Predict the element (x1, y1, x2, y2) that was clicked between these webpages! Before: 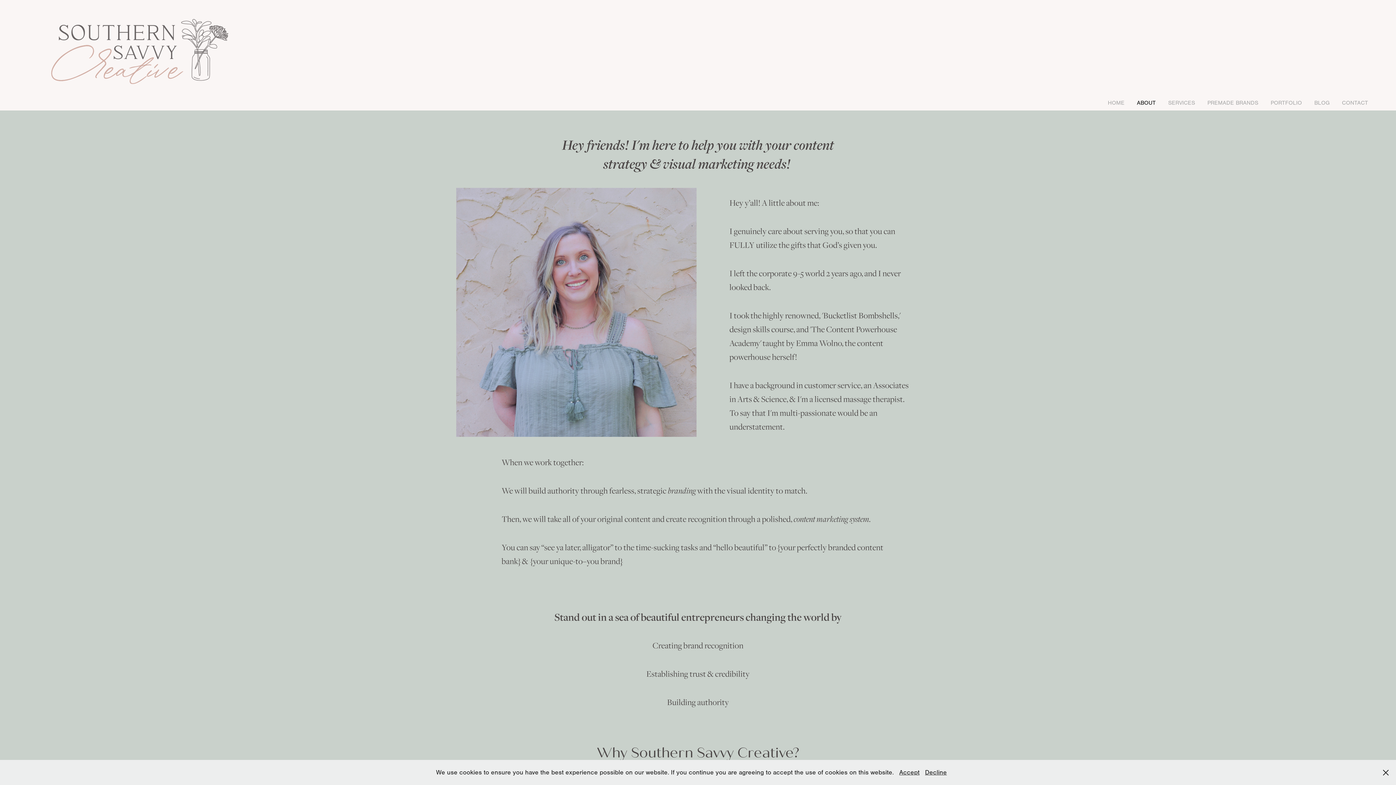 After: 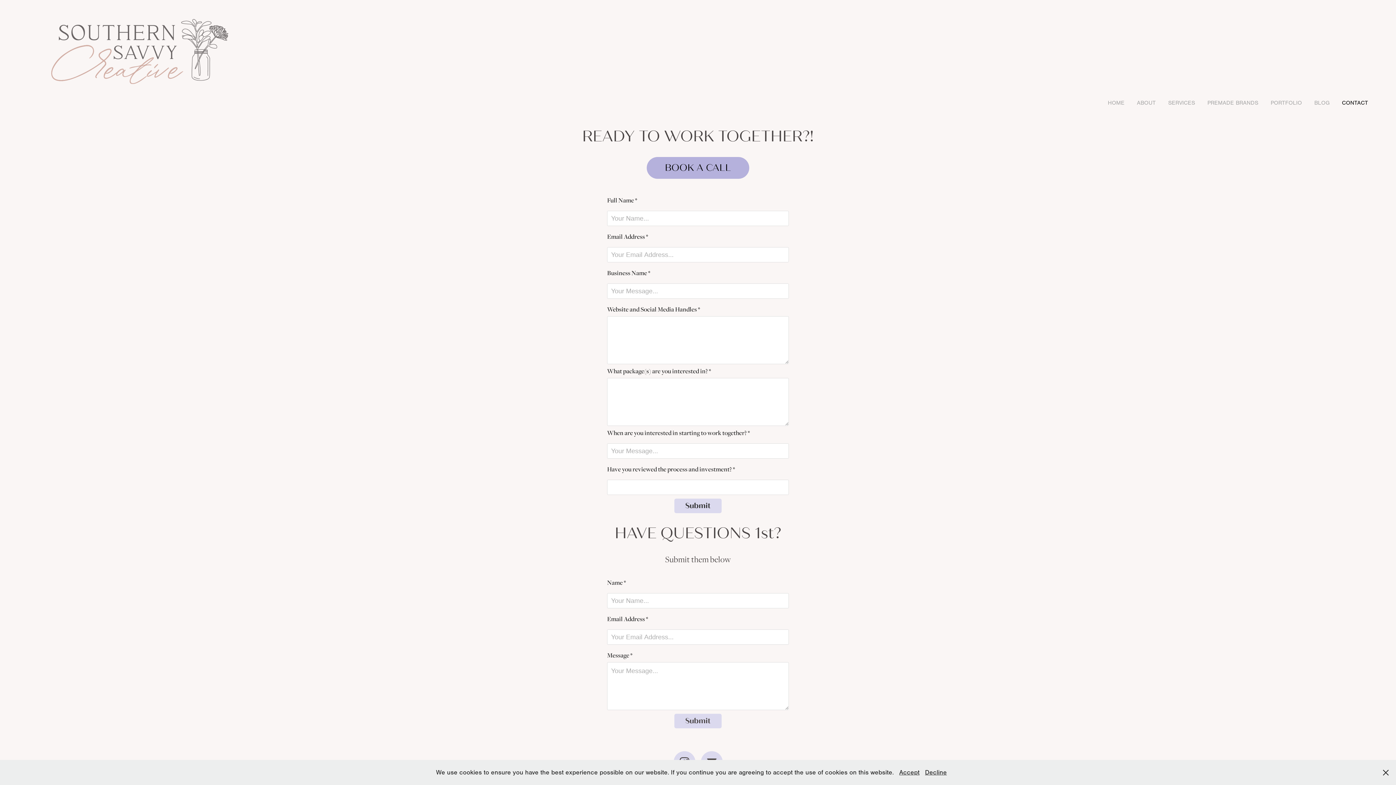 Action: bbox: (1342, 99, 1368, 106) label: CONTACT